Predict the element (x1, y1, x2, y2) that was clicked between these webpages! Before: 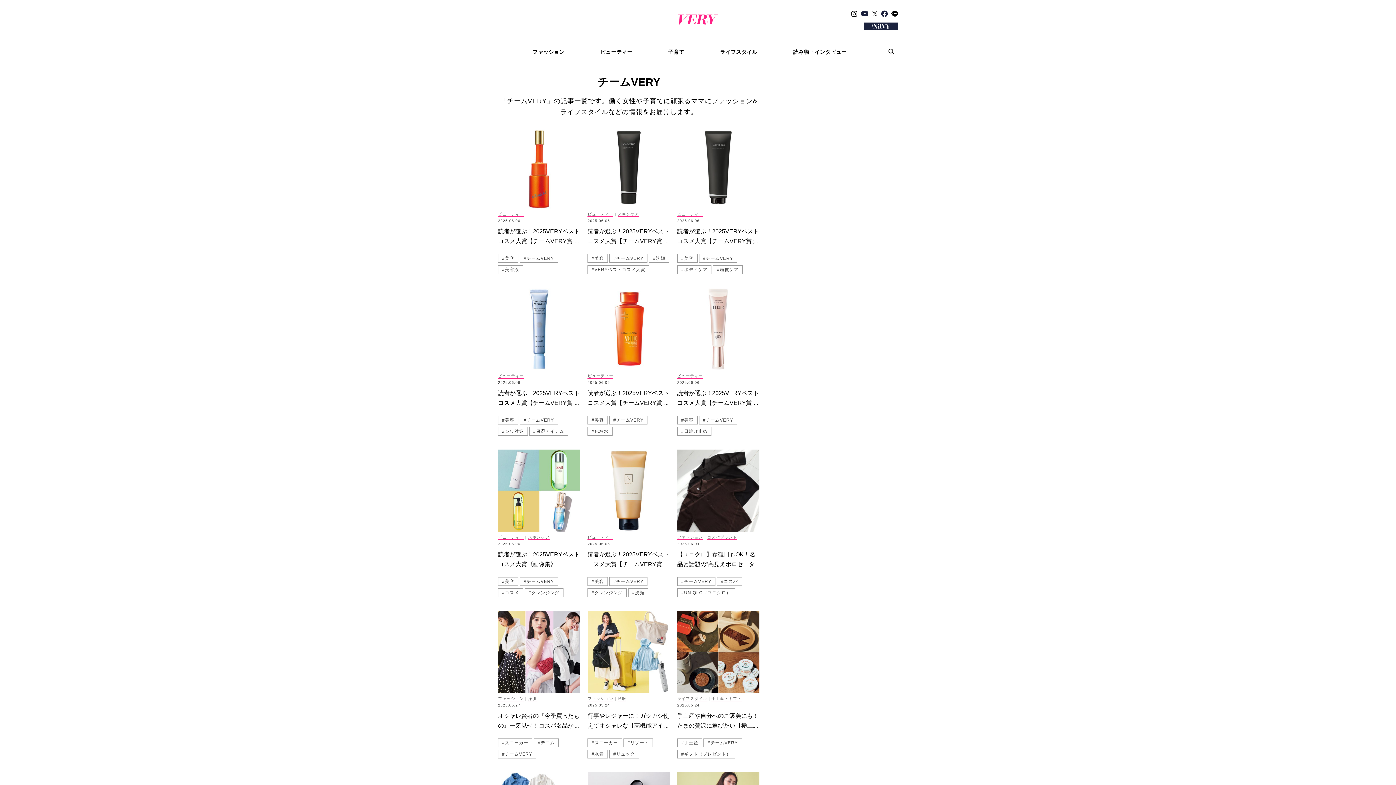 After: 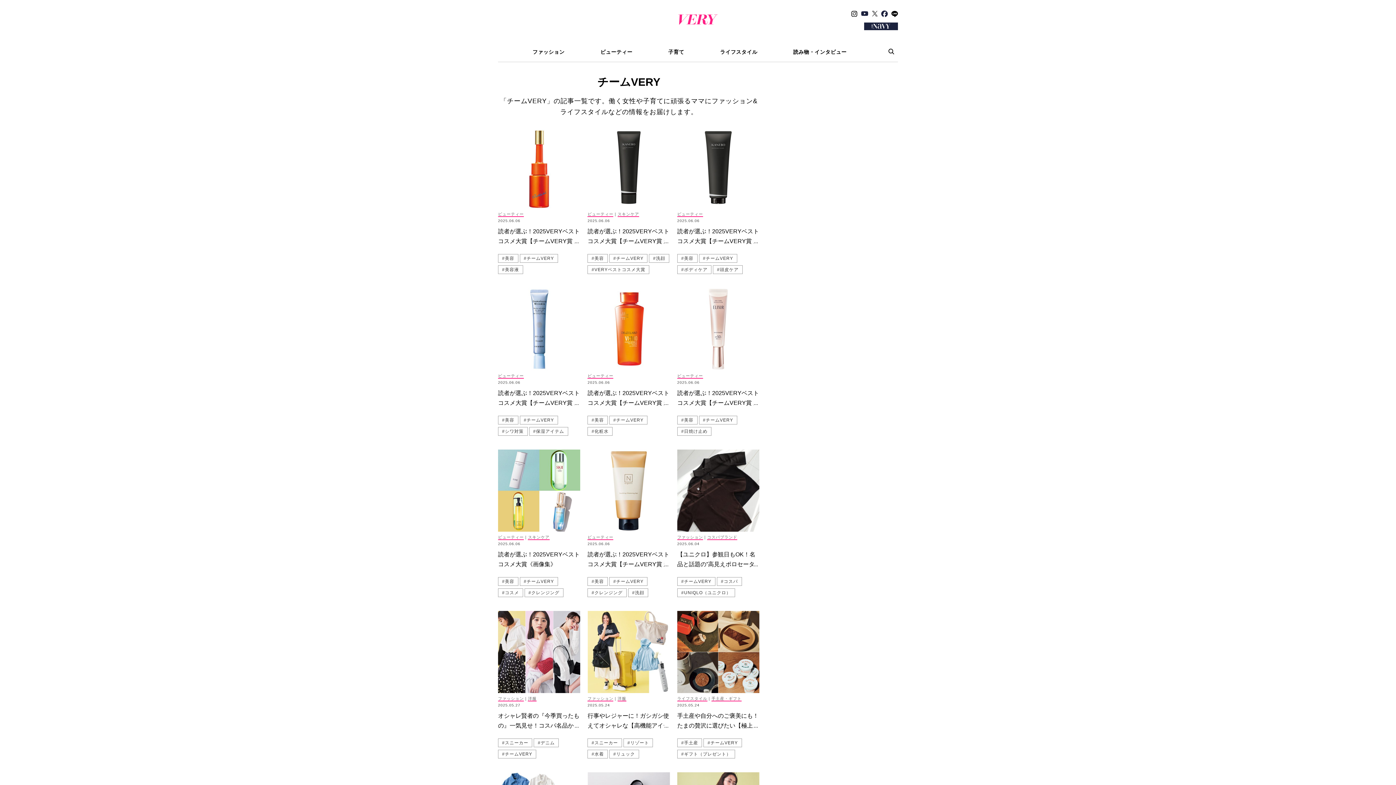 Action: label: #チームVERY bbox: (609, 415, 647, 424)